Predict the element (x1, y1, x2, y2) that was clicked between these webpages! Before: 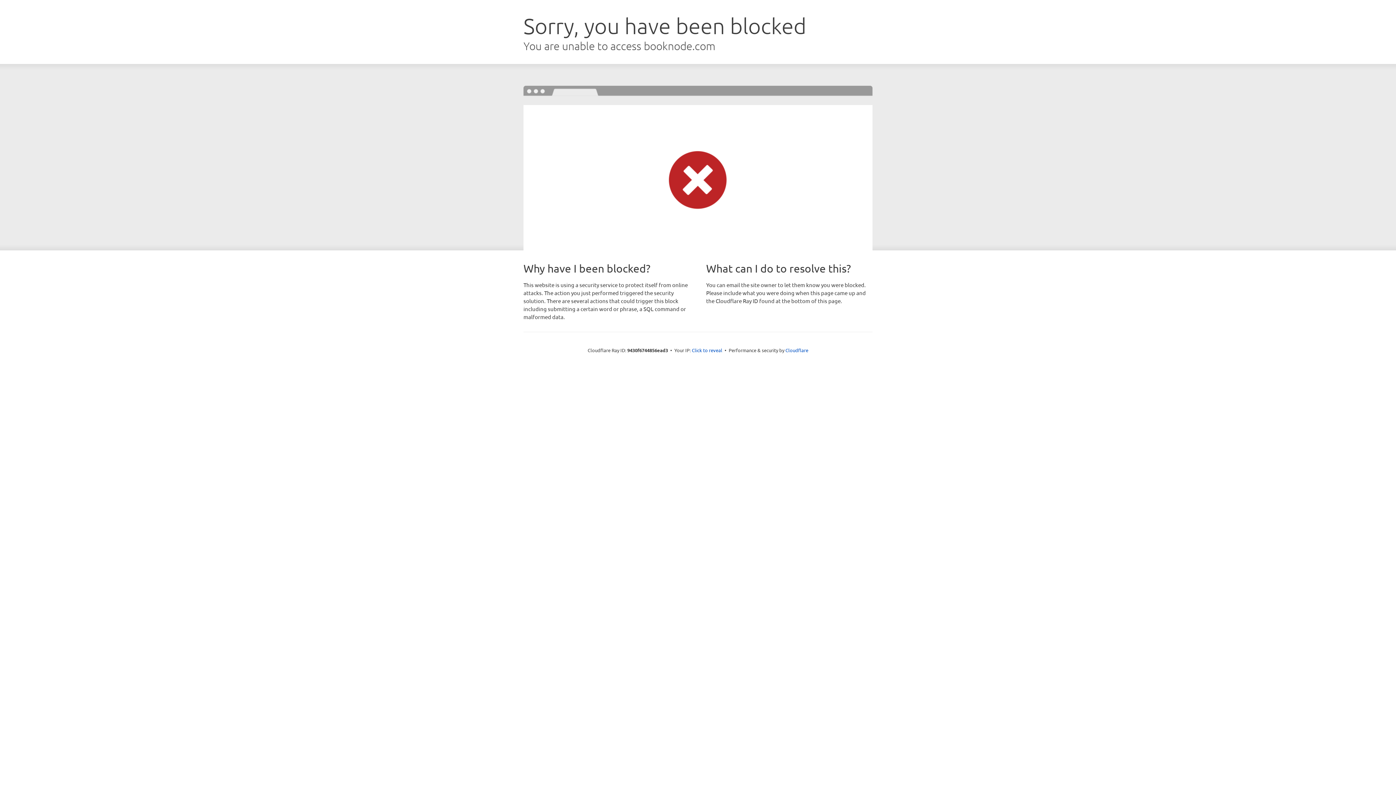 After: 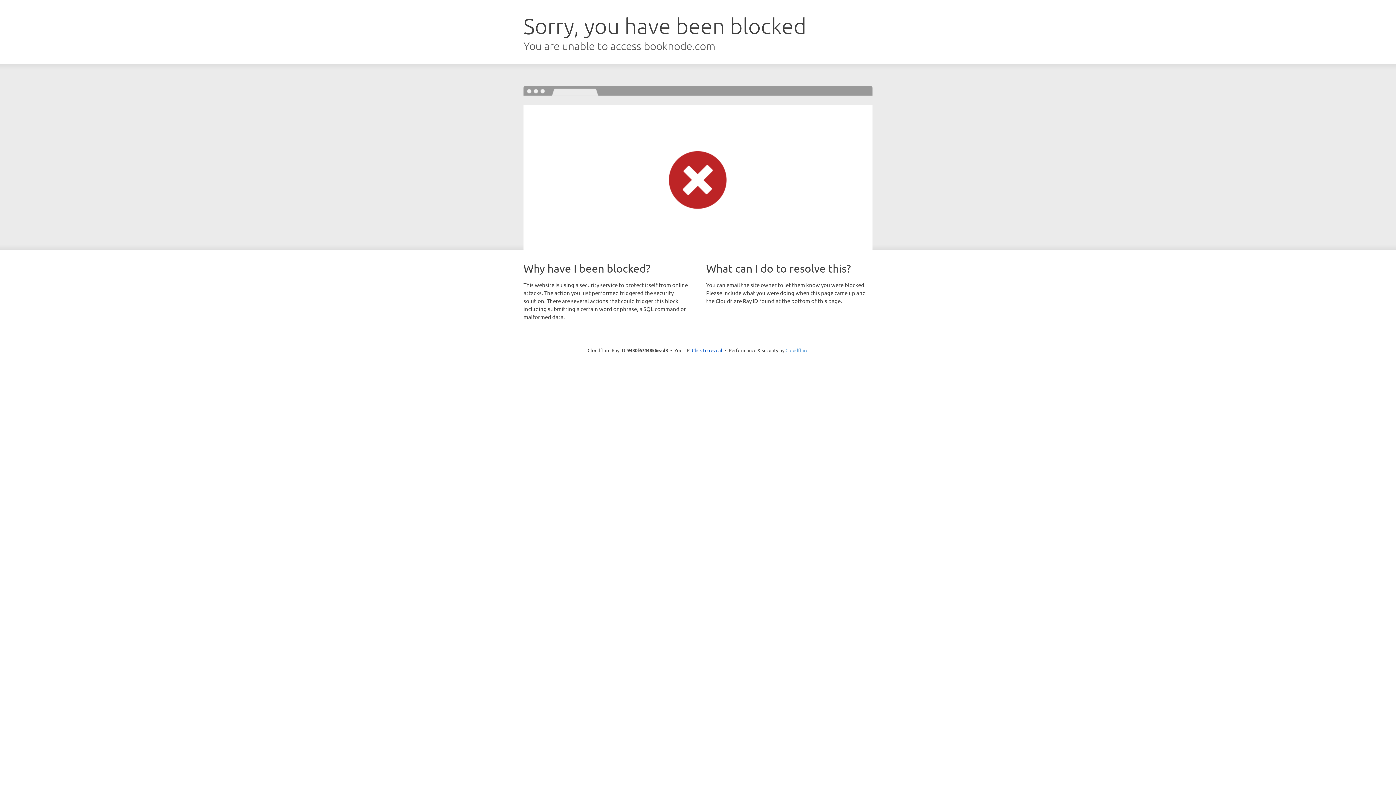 Action: bbox: (785, 347, 808, 353) label: Cloudflare